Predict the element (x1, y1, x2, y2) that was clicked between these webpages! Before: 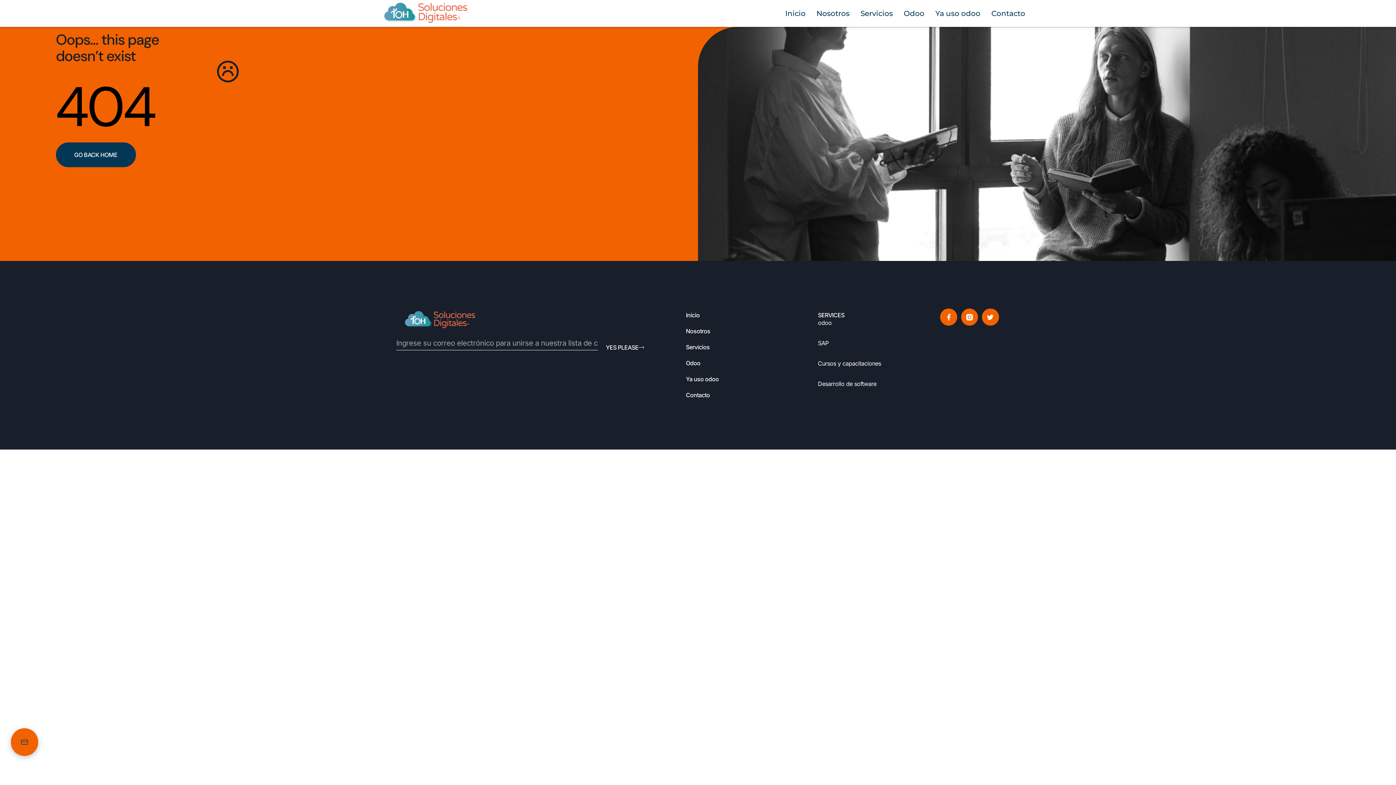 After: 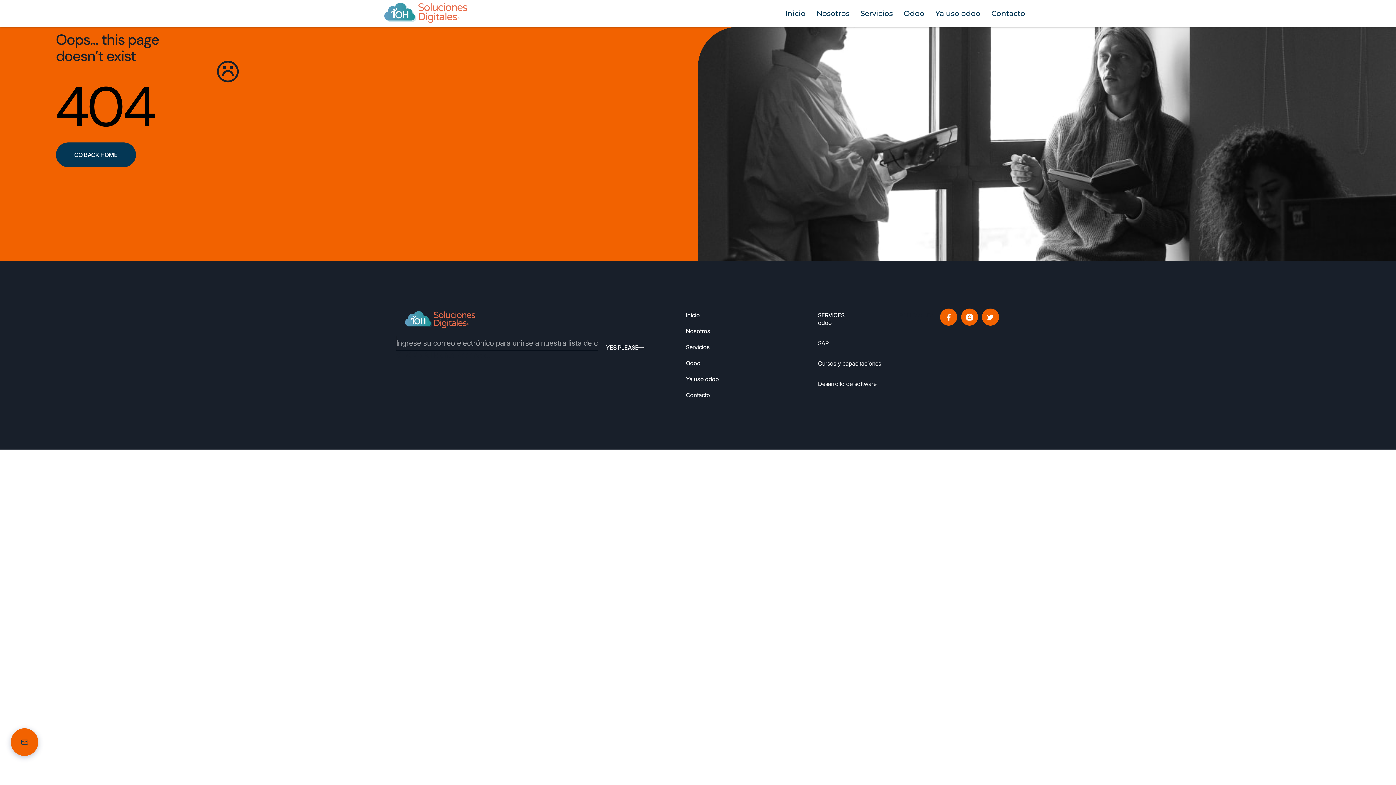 Action: bbox: (601, 336, 644, 350) label: YES PLEASE